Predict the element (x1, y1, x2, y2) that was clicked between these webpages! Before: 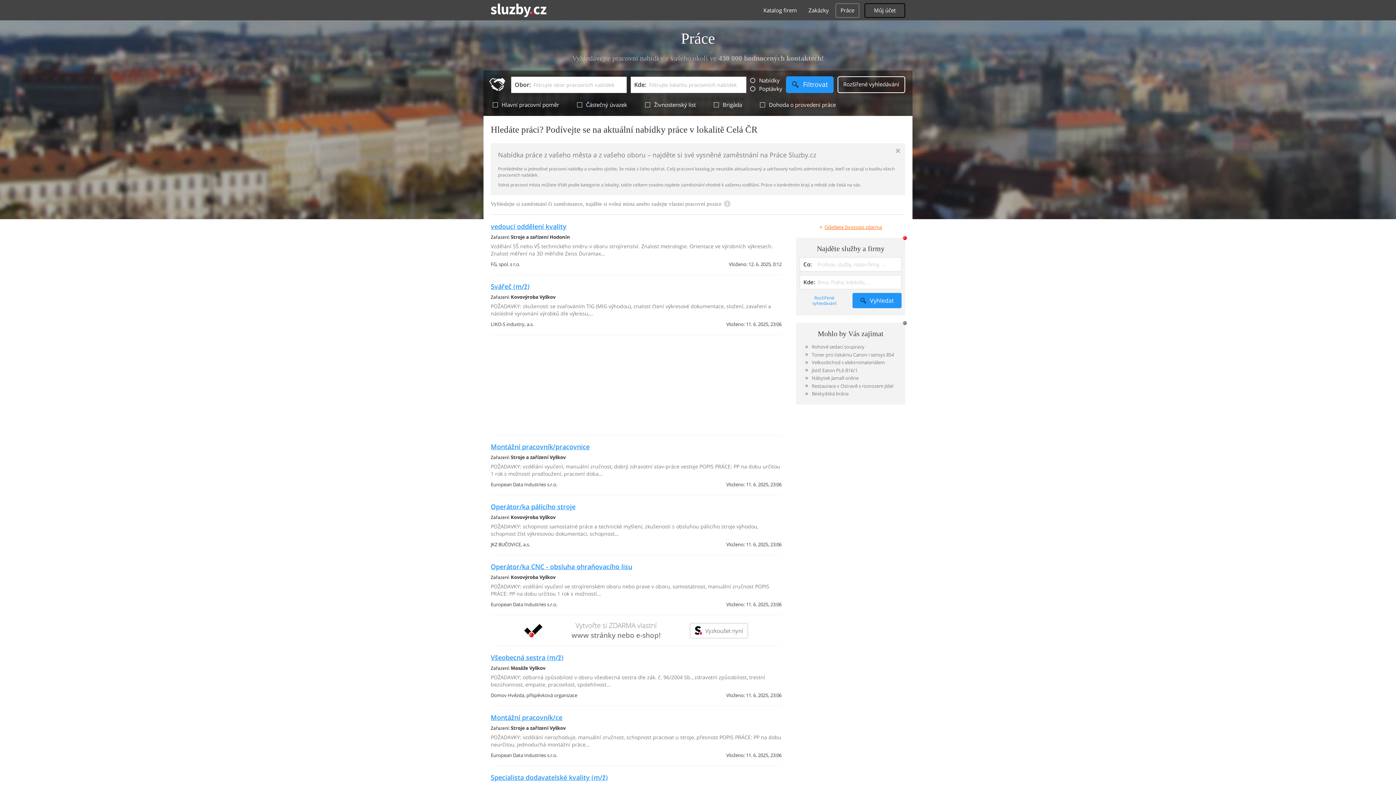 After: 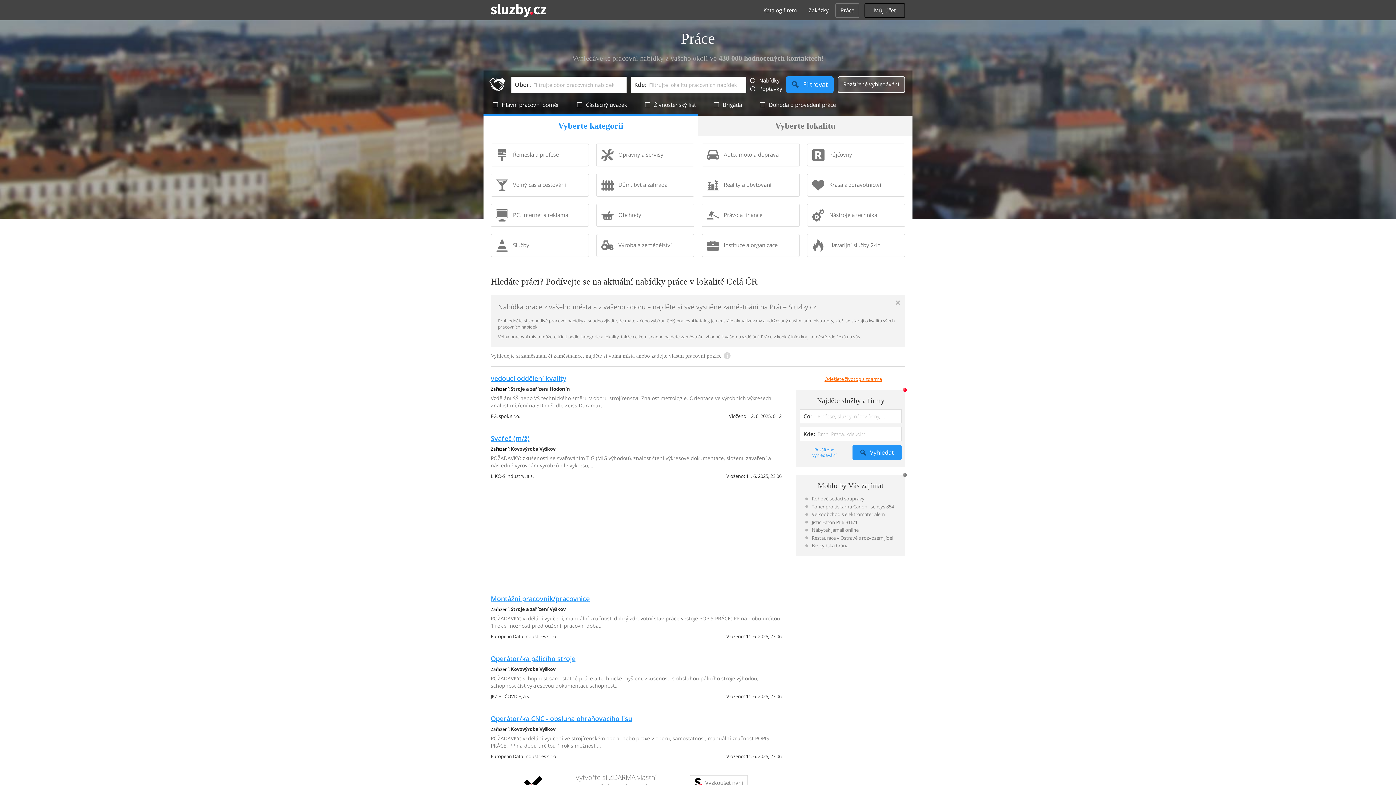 Action: bbox: (837, 76, 905, 93) label: Rozšířené vyhledávání